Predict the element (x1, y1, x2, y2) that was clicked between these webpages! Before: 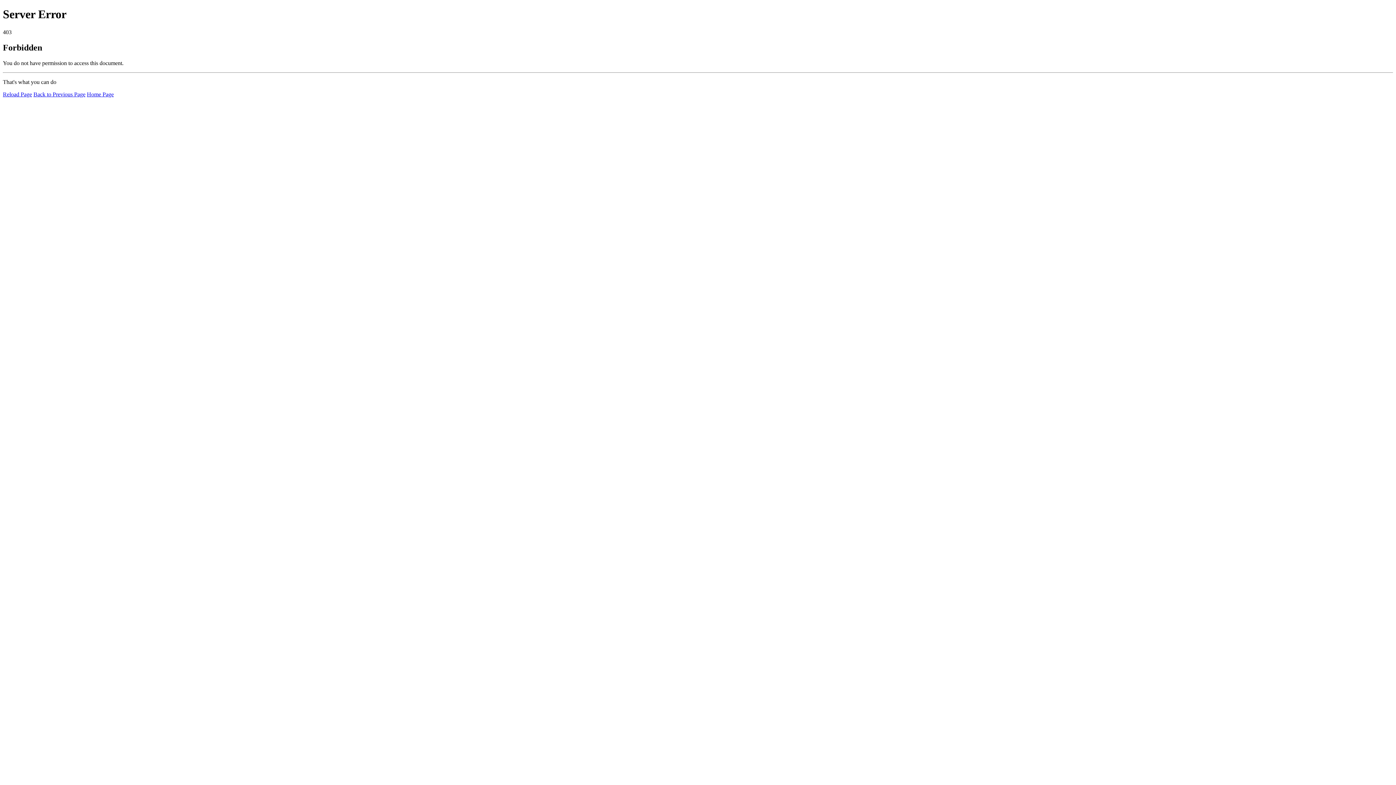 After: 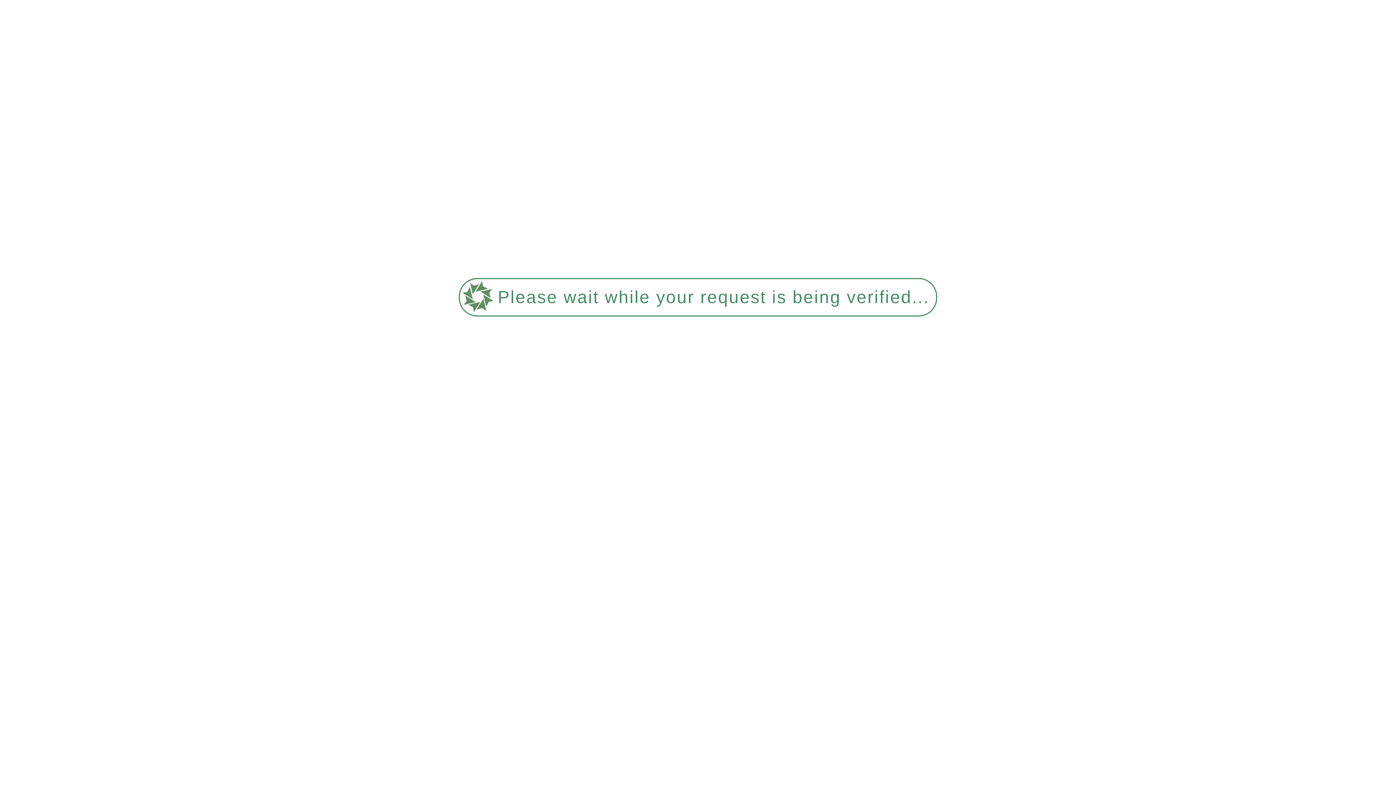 Action: bbox: (2, 91, 32, 97) label: Reload Page